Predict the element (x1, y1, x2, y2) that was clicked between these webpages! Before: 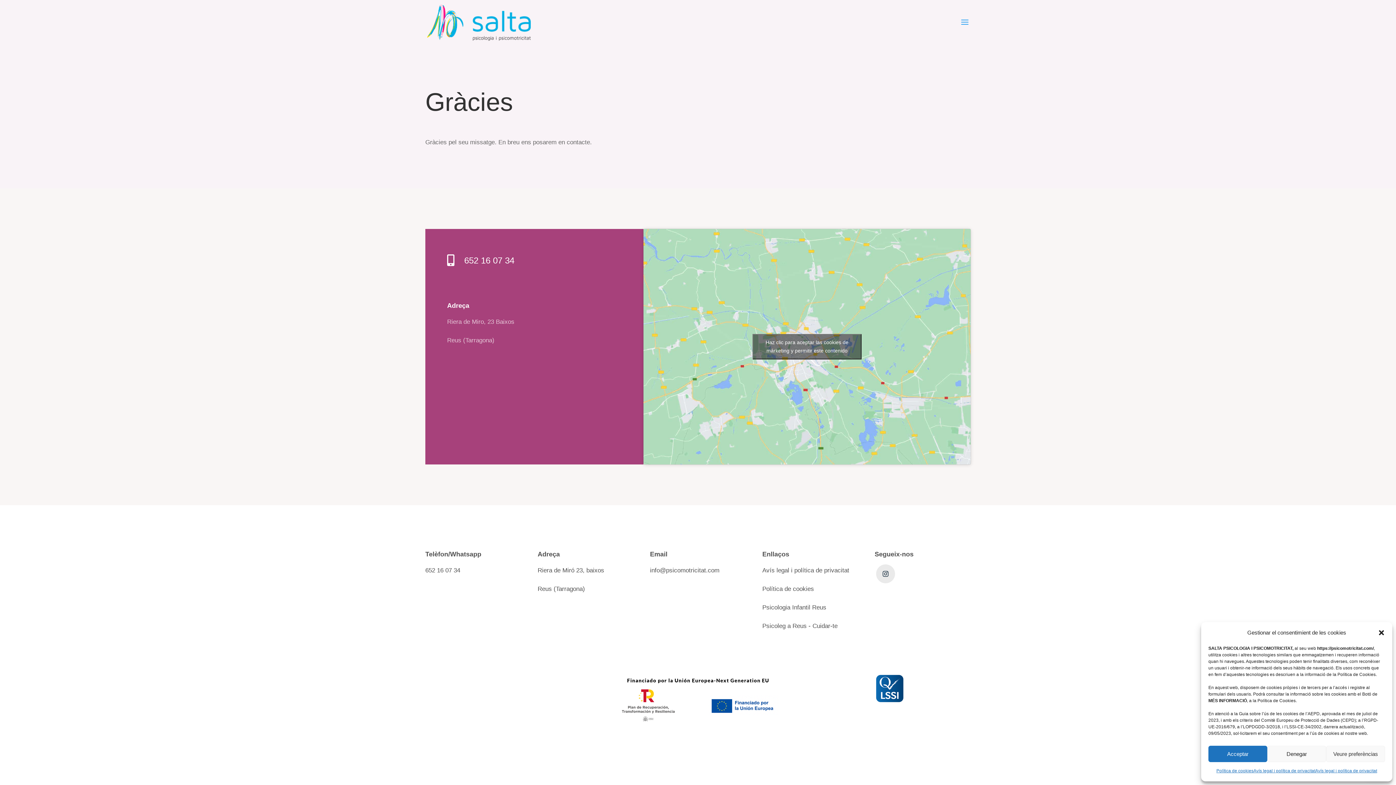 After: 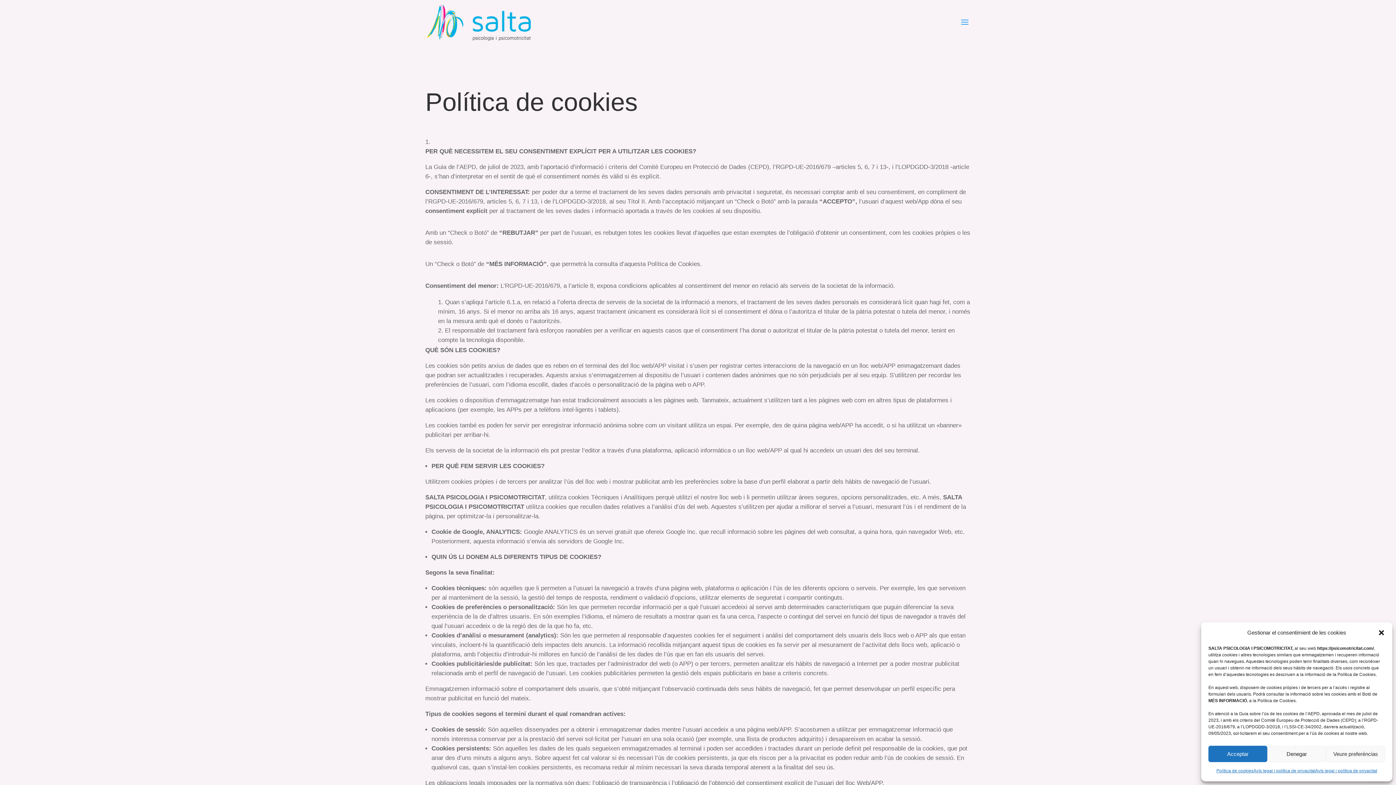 Action: label: Política de cookies bbox: (1216, 766, 1253, 776)